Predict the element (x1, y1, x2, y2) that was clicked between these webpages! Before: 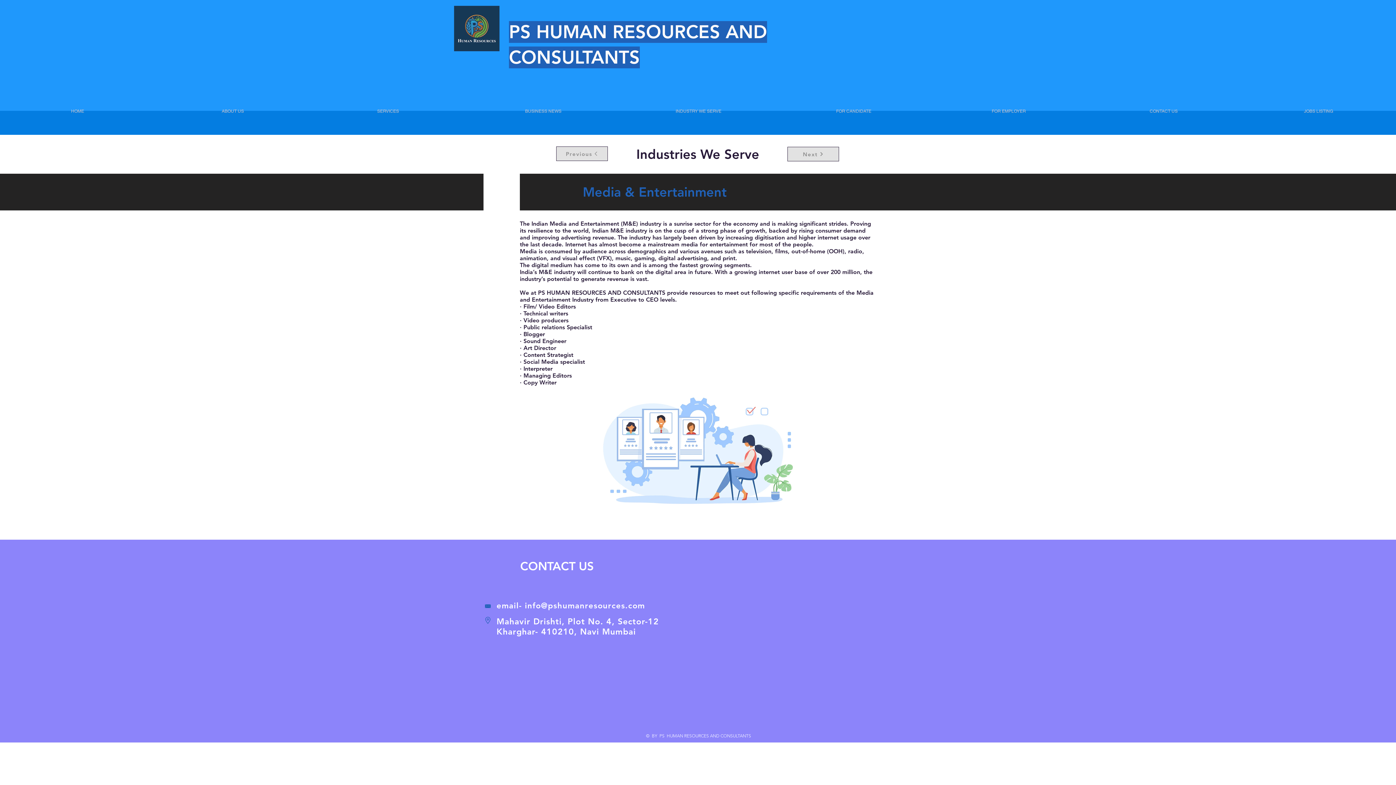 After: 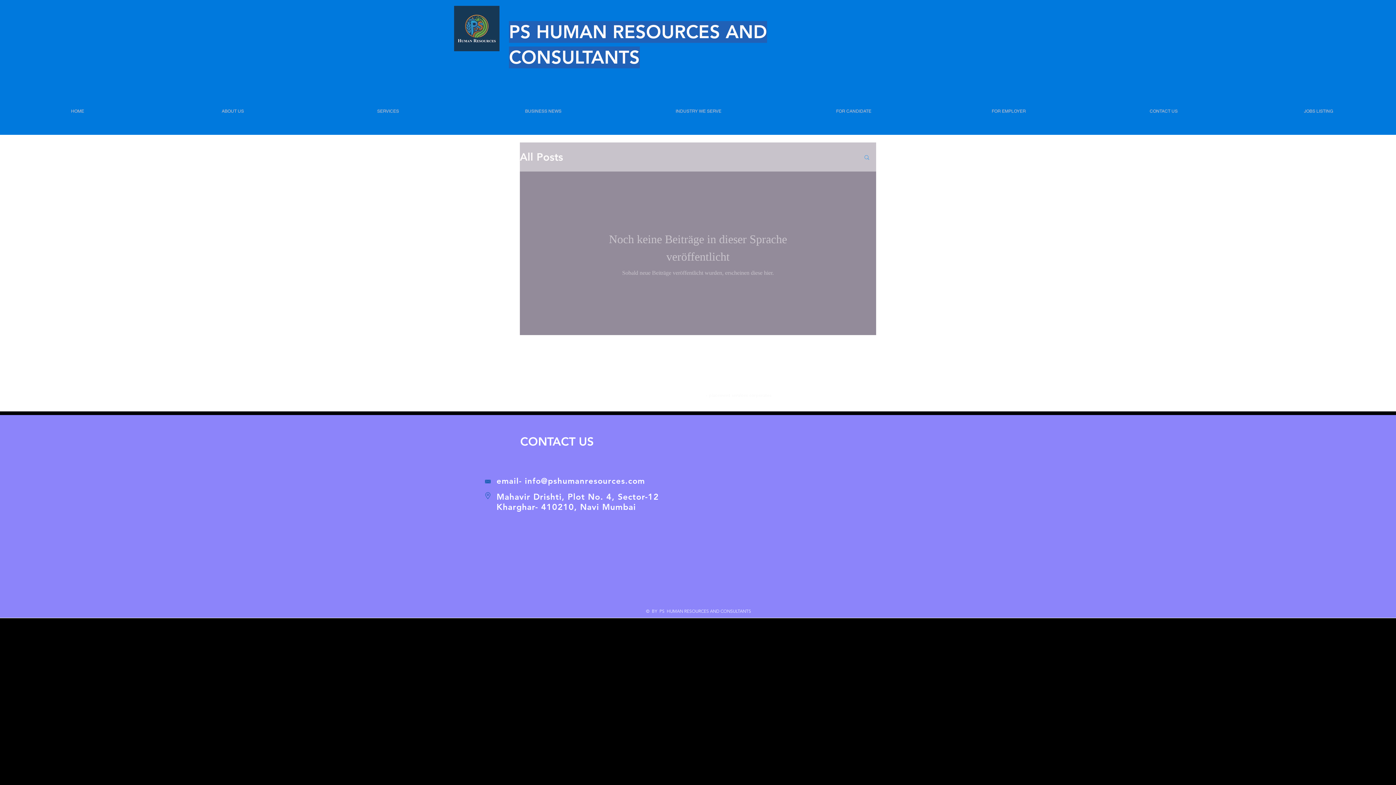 Action: label: BUSINESS NEWS bbox: (465, 76, 621, 145)